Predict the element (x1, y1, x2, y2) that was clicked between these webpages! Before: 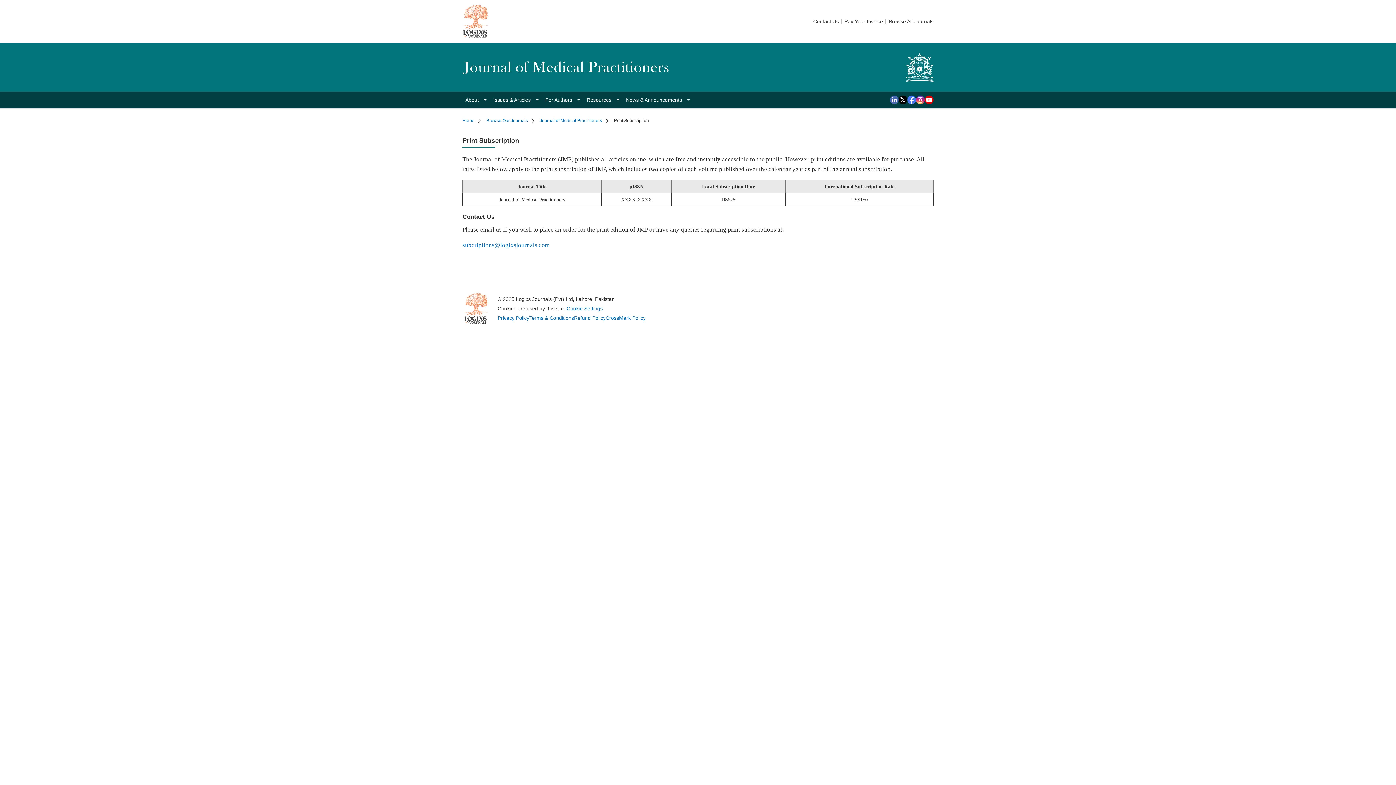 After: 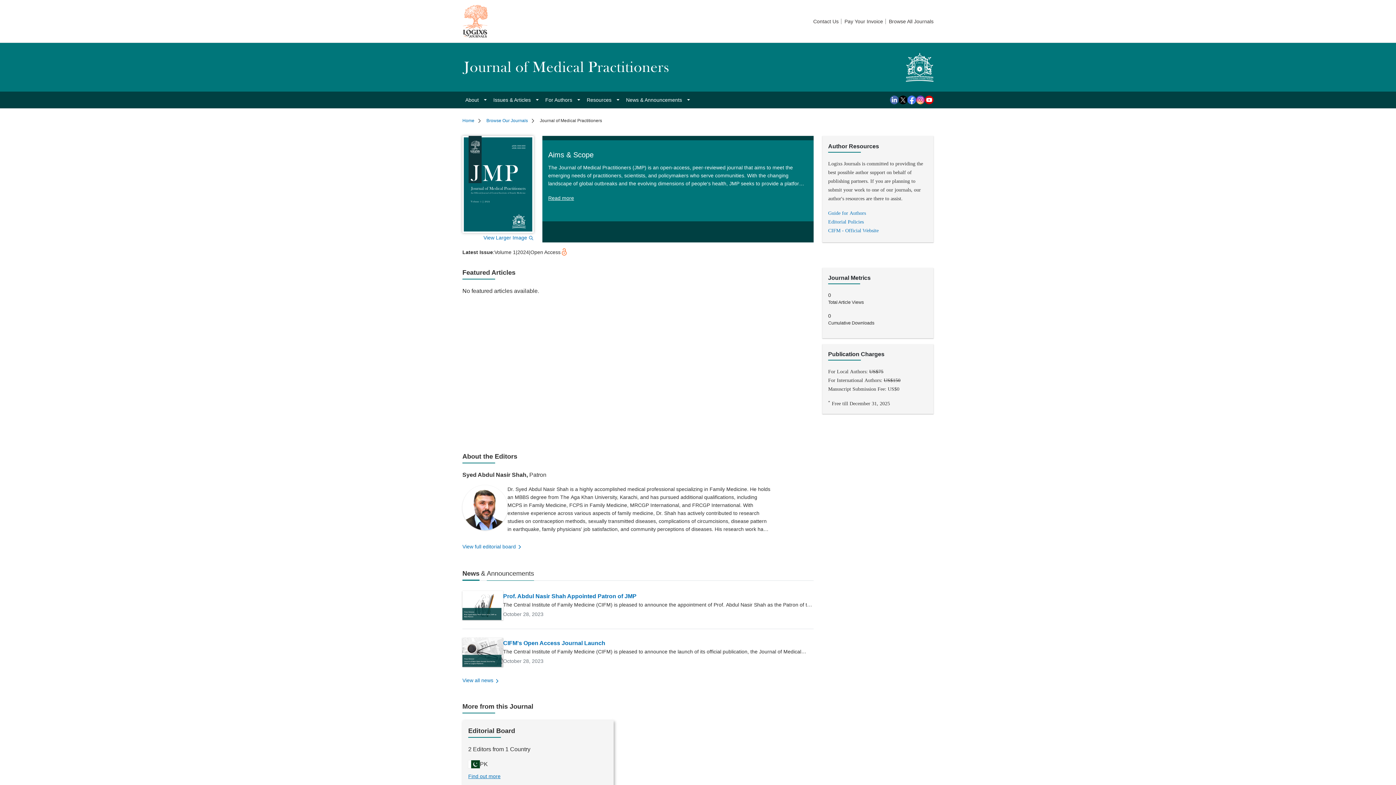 Action: bbox: (462, 56, 671, 78)